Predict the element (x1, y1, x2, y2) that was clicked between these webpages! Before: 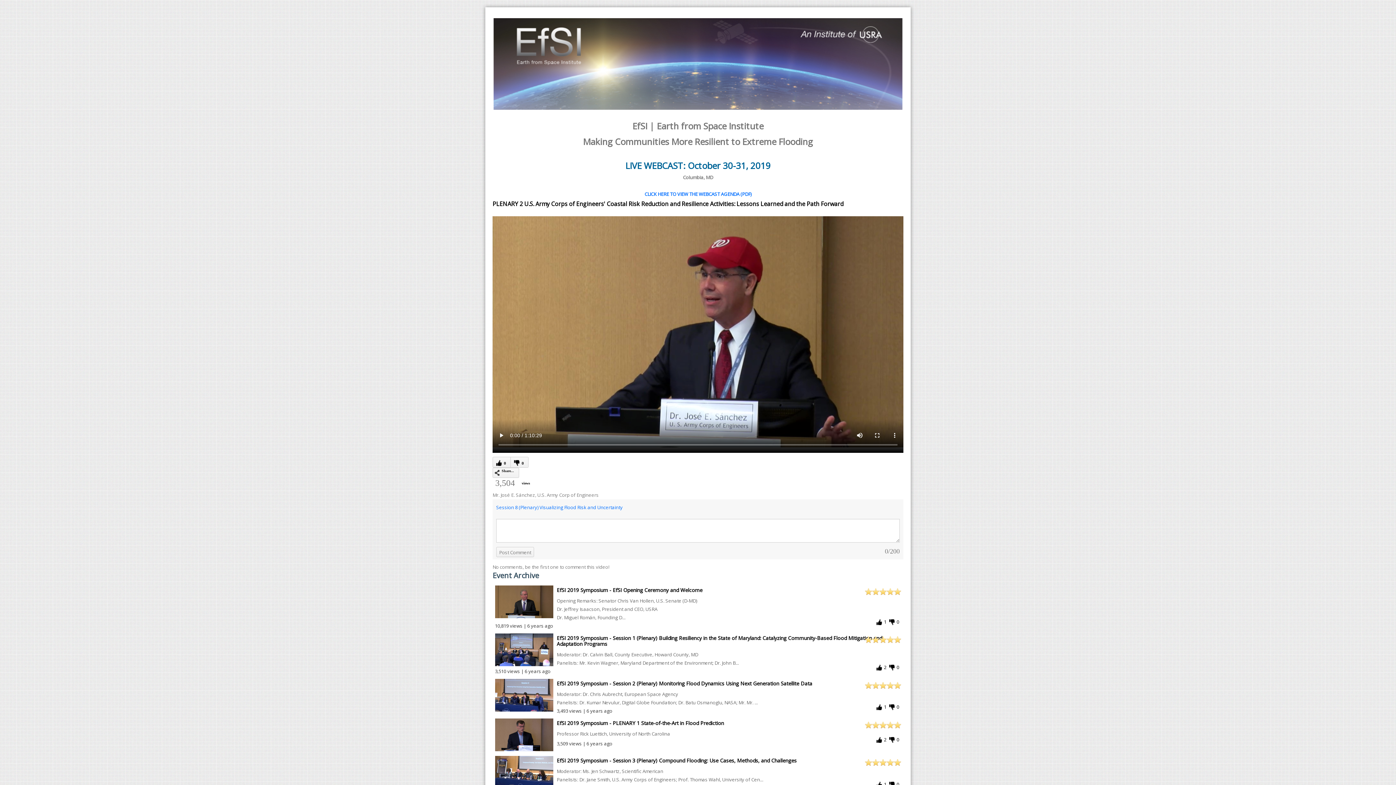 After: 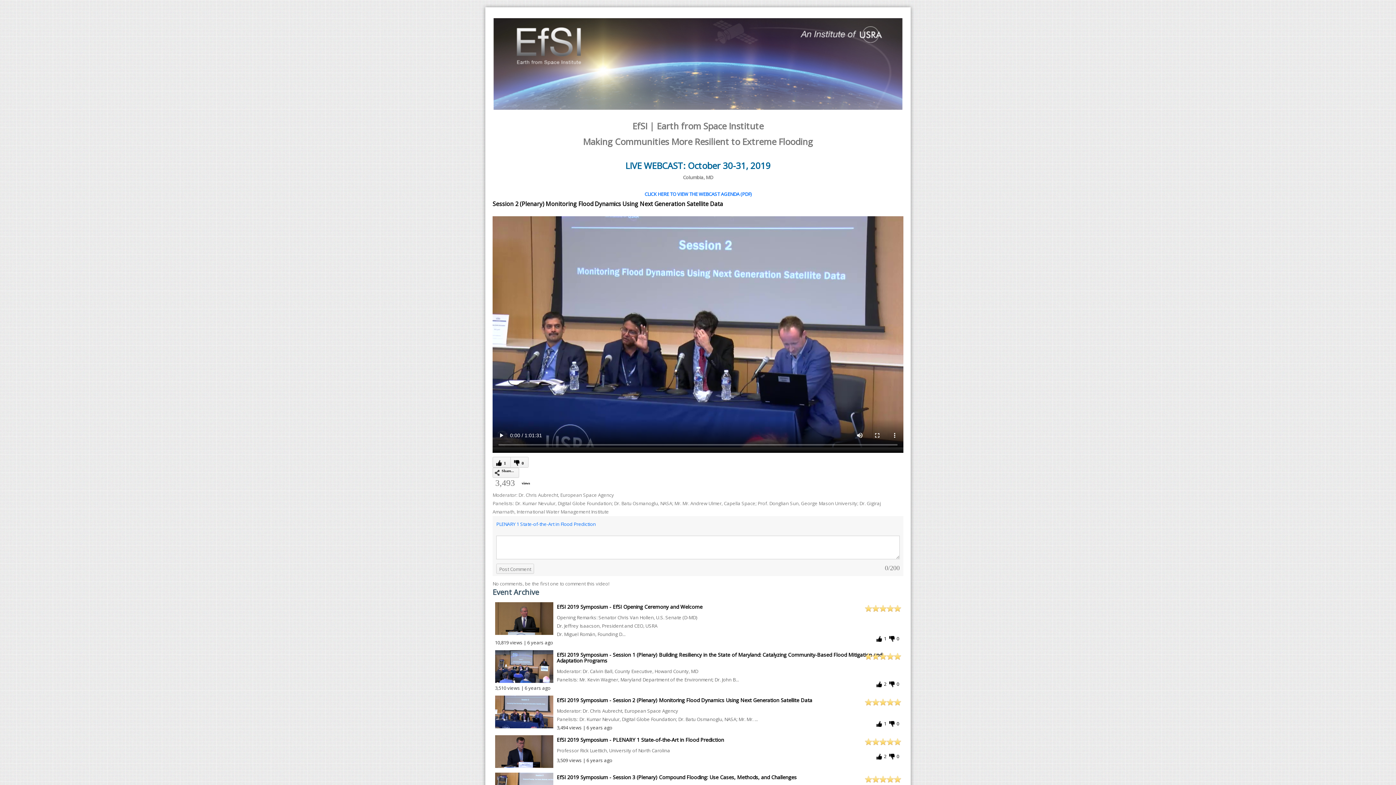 Action: label: 1
0
EfSI 2019 Symposium - Session 2 (Plenary) Monitoring Flood Dynamics Using Next Generation Satellite Data
Moderator: Dr. Chris Aubrecht, European Space Agency
Panelists: Dr. Kumar Nevulur, Digital Globe Foundation; Dr. Batu Osmanoglu, NASA; Mr. Mr. ...
3,493 views | 6 years ago bbox: (492, 676, 903, 716)